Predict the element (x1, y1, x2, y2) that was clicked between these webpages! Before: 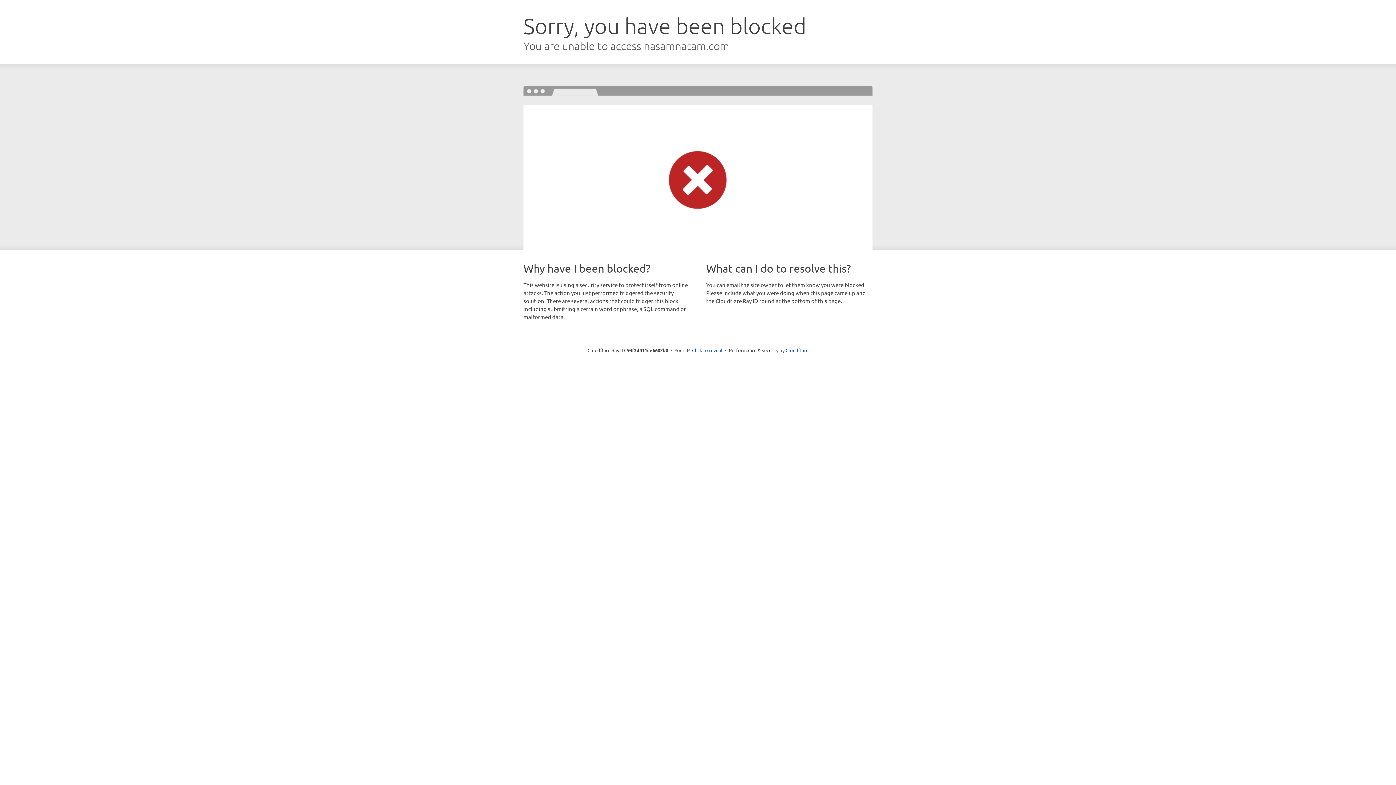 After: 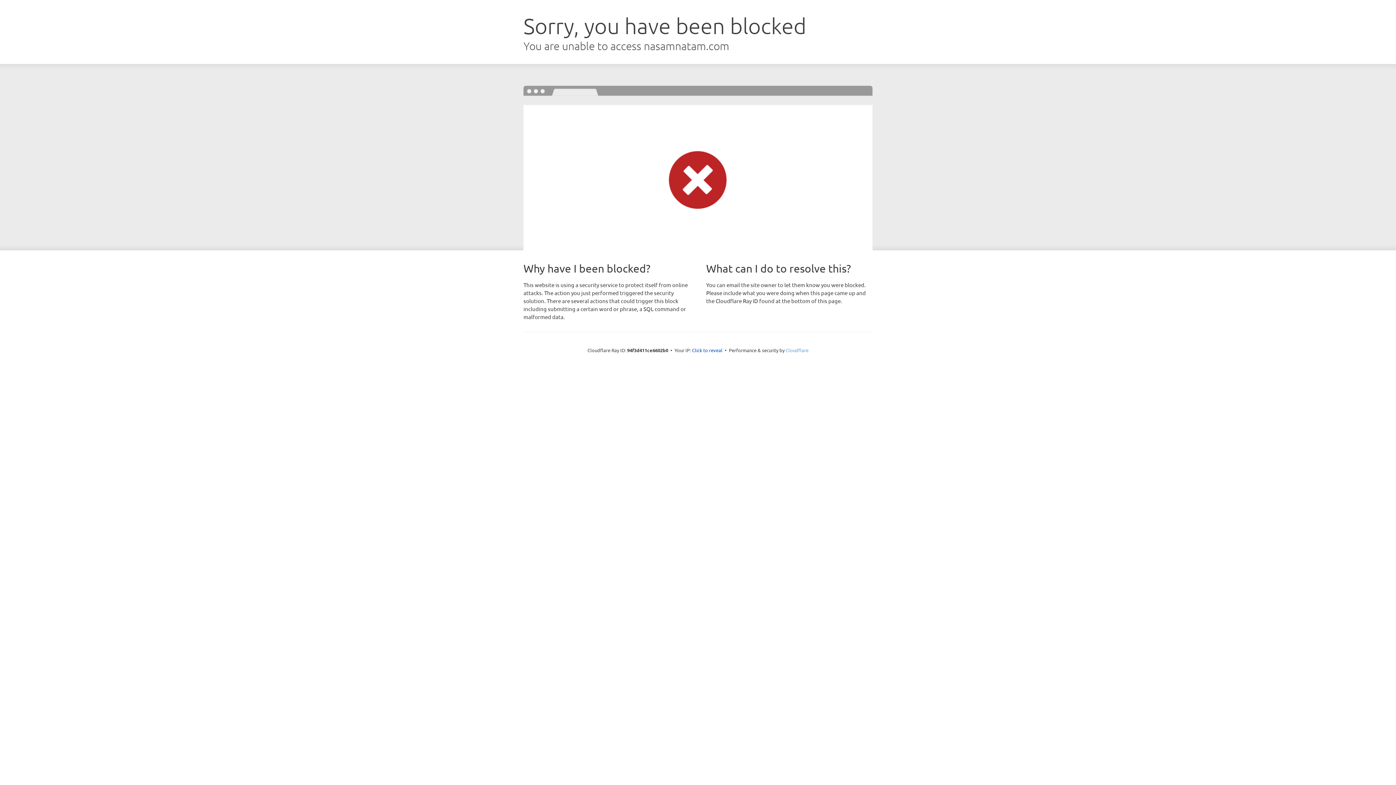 Action: bbox: (785, 347, 808, 353) label: Cloudflare